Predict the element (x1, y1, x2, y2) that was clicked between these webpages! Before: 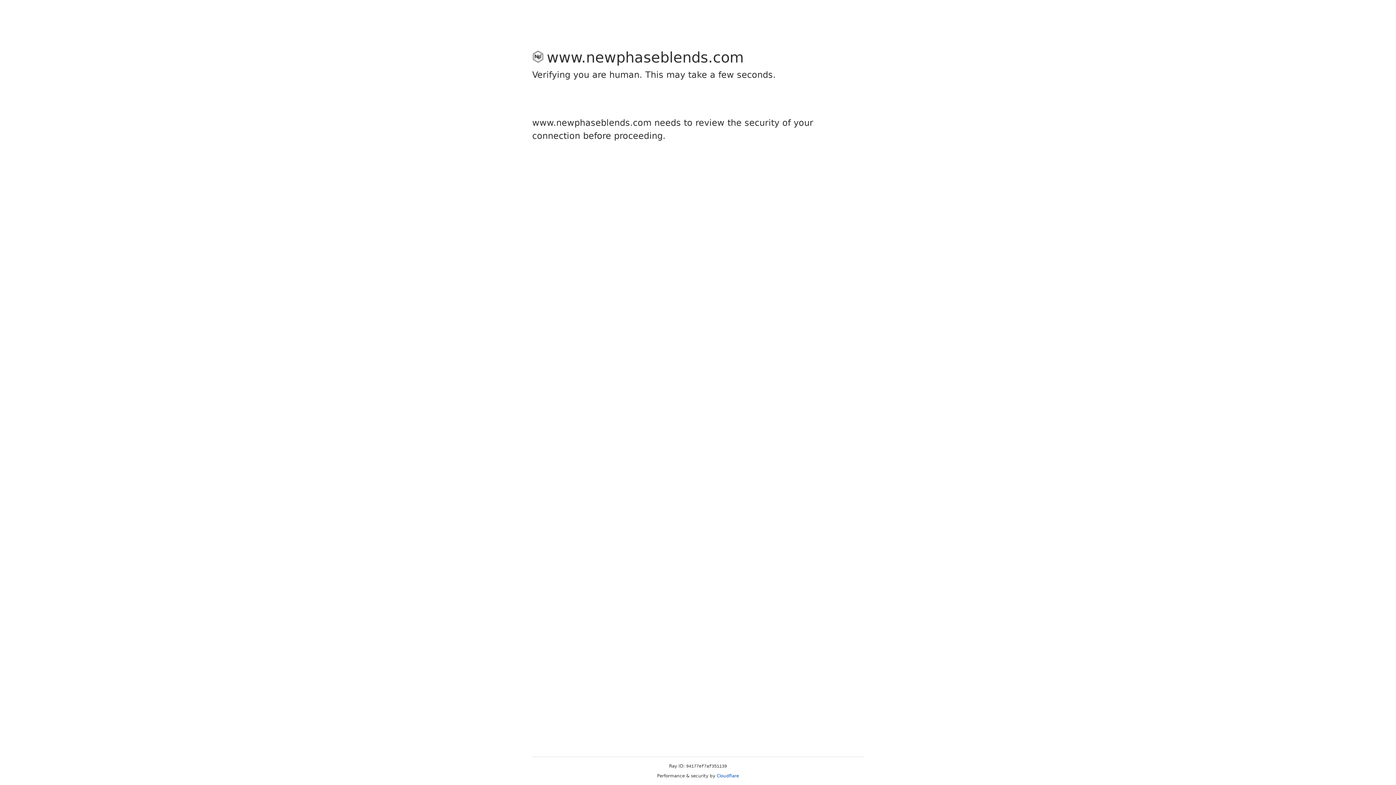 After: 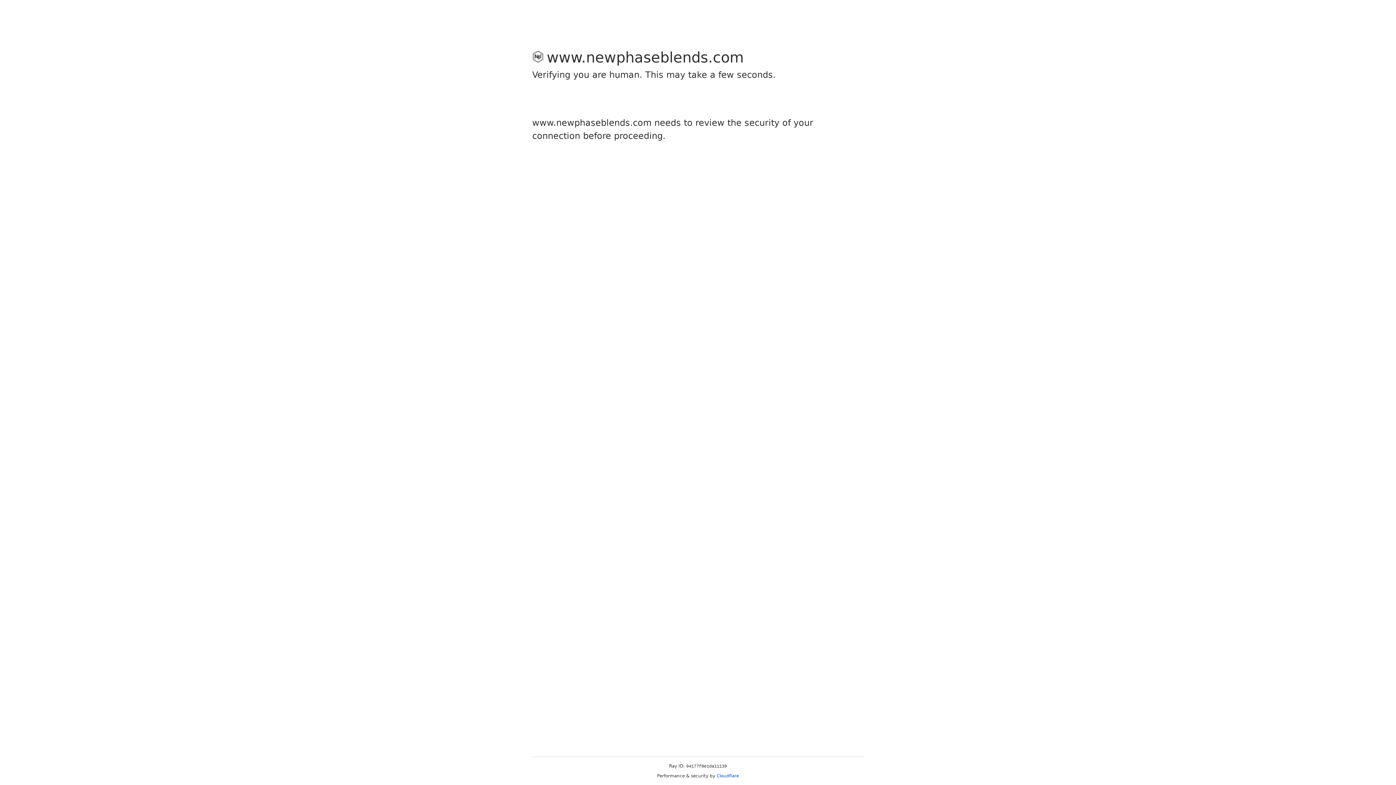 Action: label: Cloudflare bbox: (716, 773, 739, 778)